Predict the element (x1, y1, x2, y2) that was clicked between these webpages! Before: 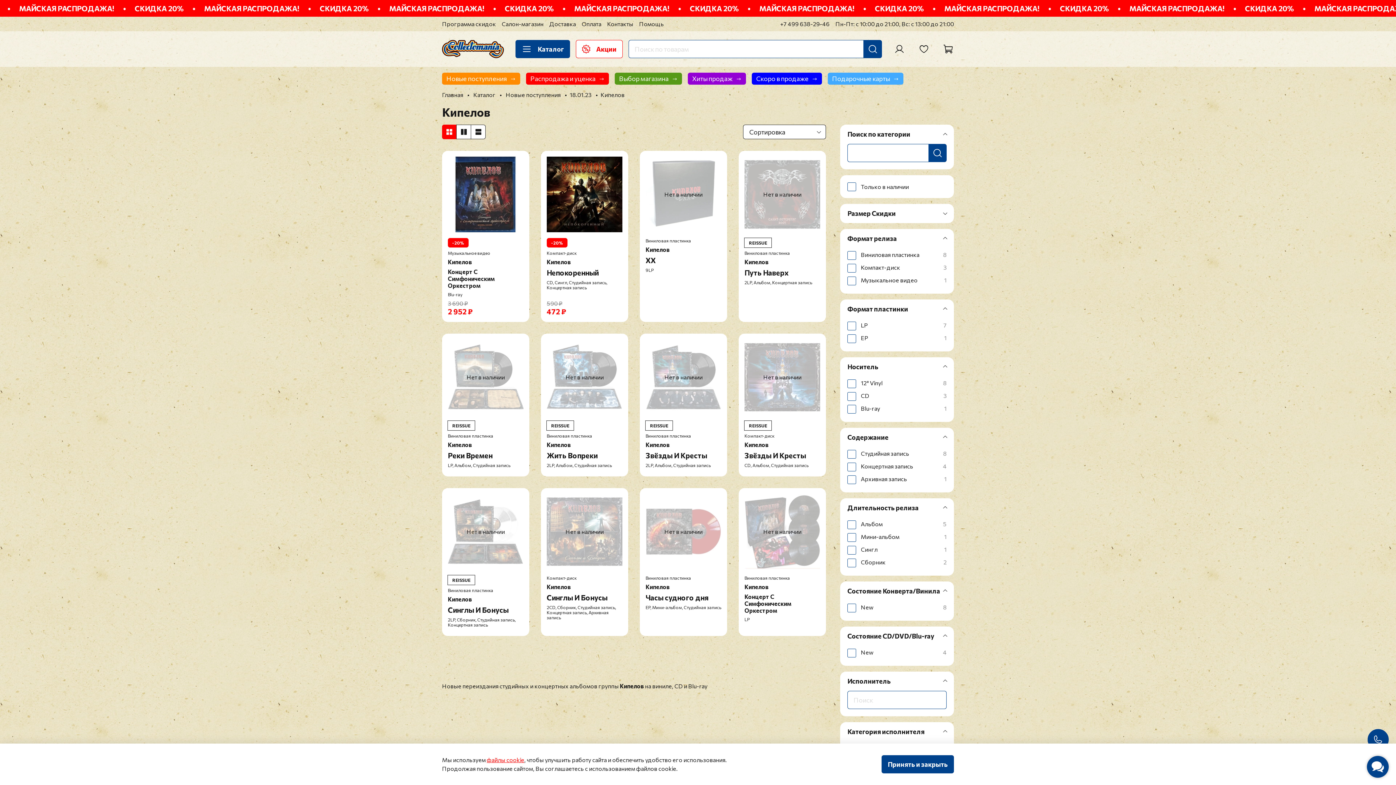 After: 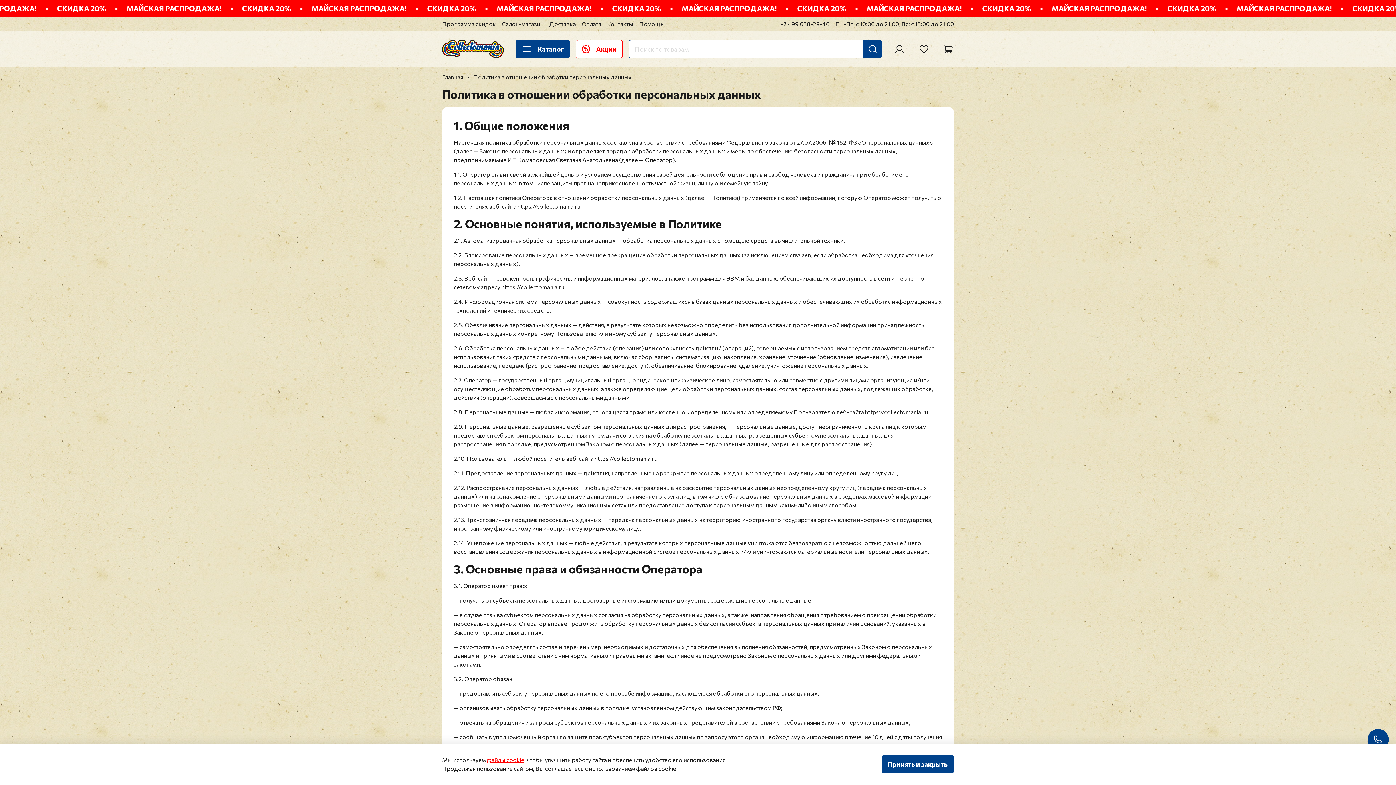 Action: bbox: (486, 756, 524, 763) label: файлы cookie